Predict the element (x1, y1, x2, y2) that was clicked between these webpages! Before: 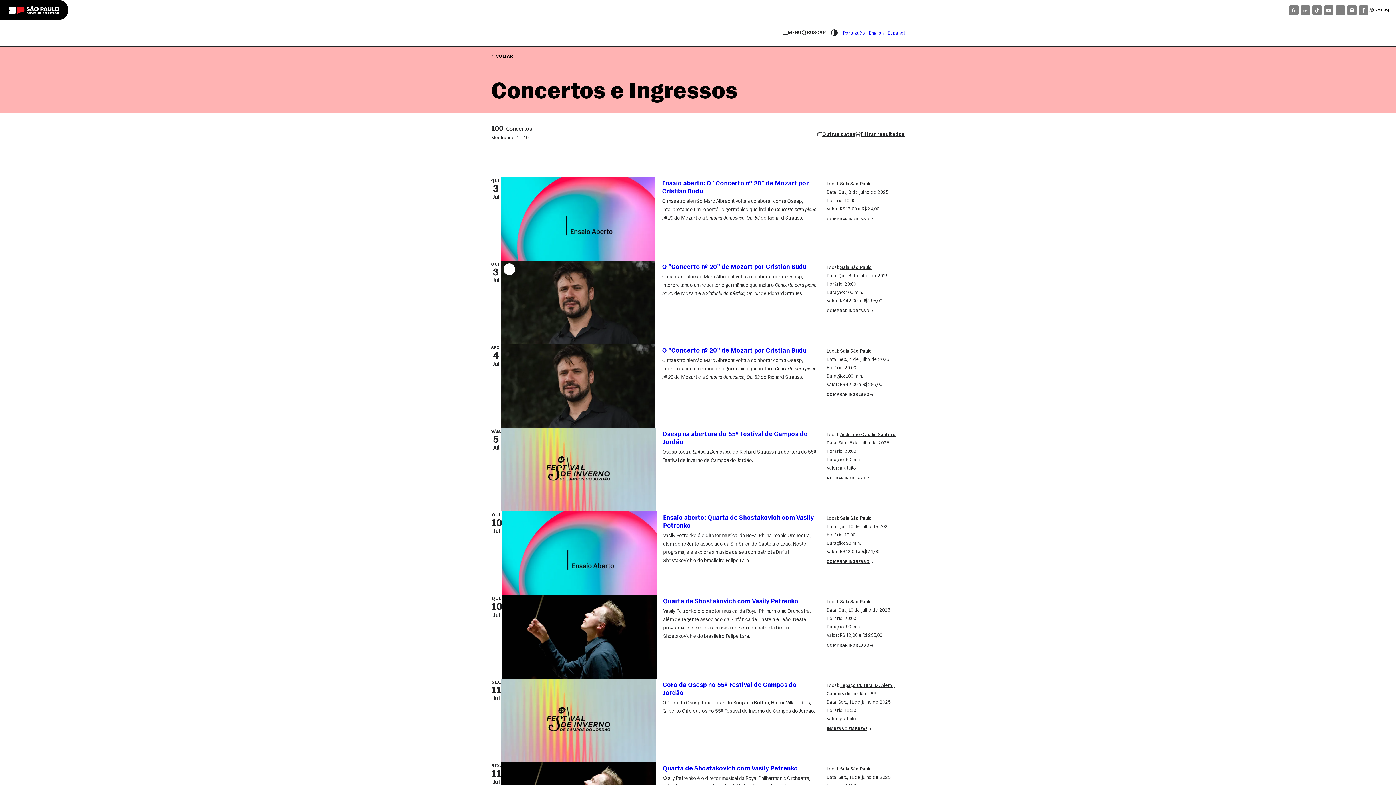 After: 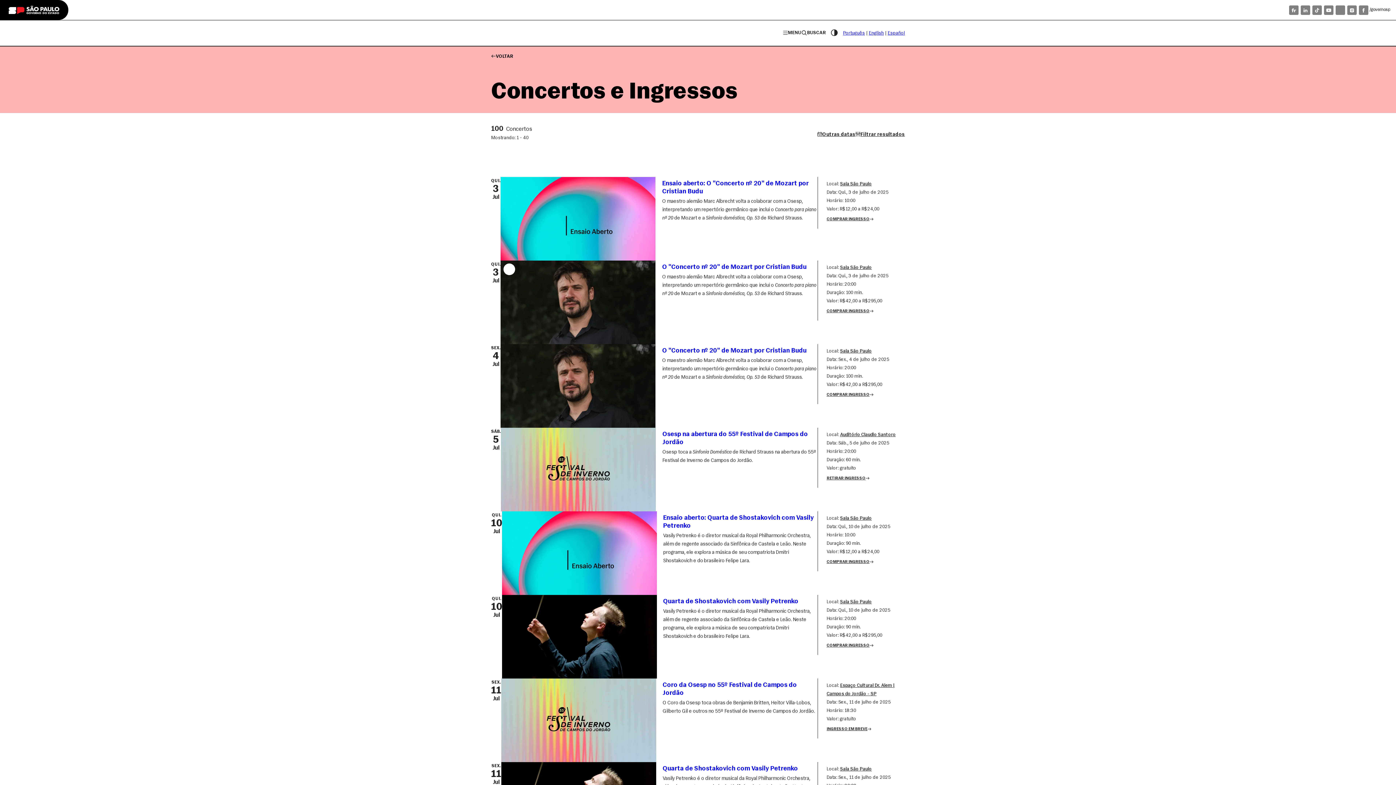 Action: label: Sala São Paulo bbox: (840, 600, 872, 604)